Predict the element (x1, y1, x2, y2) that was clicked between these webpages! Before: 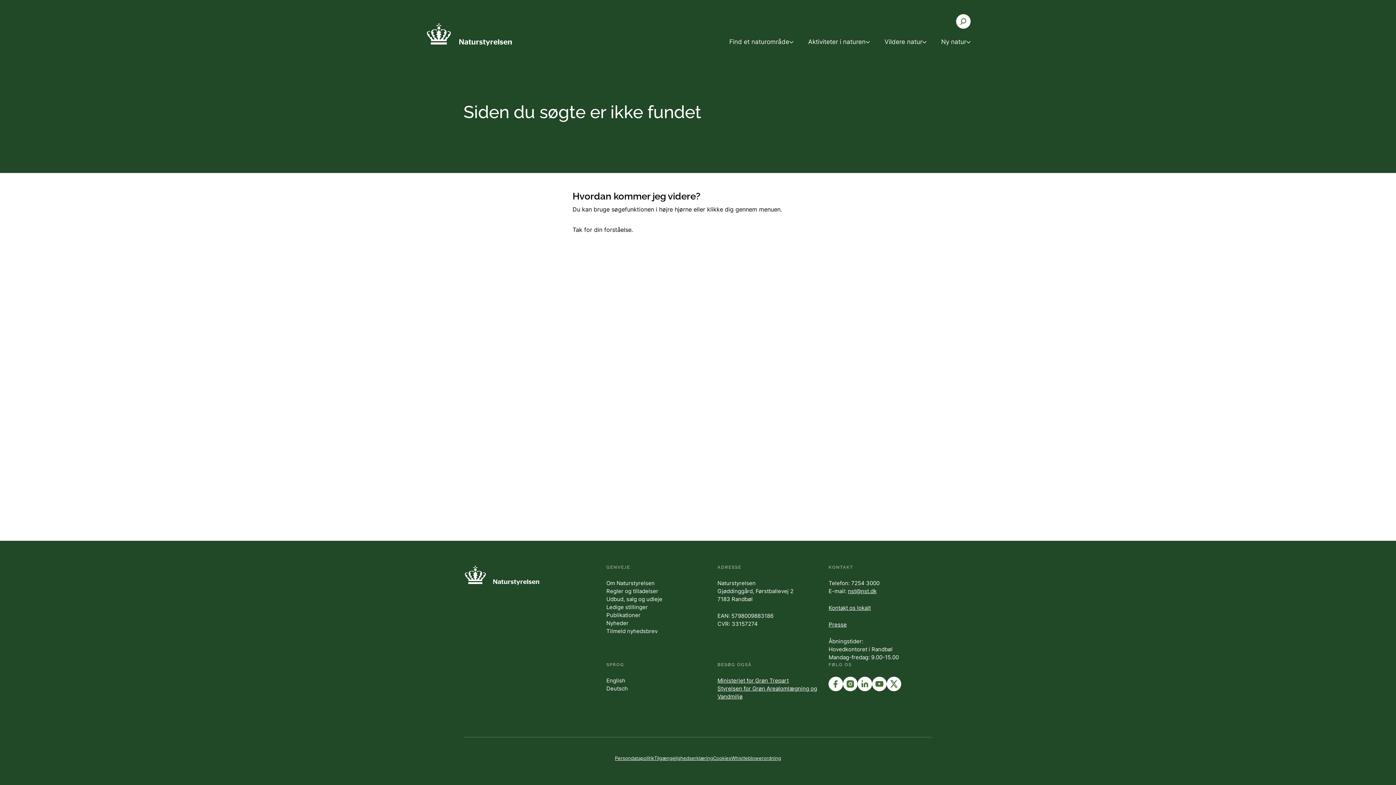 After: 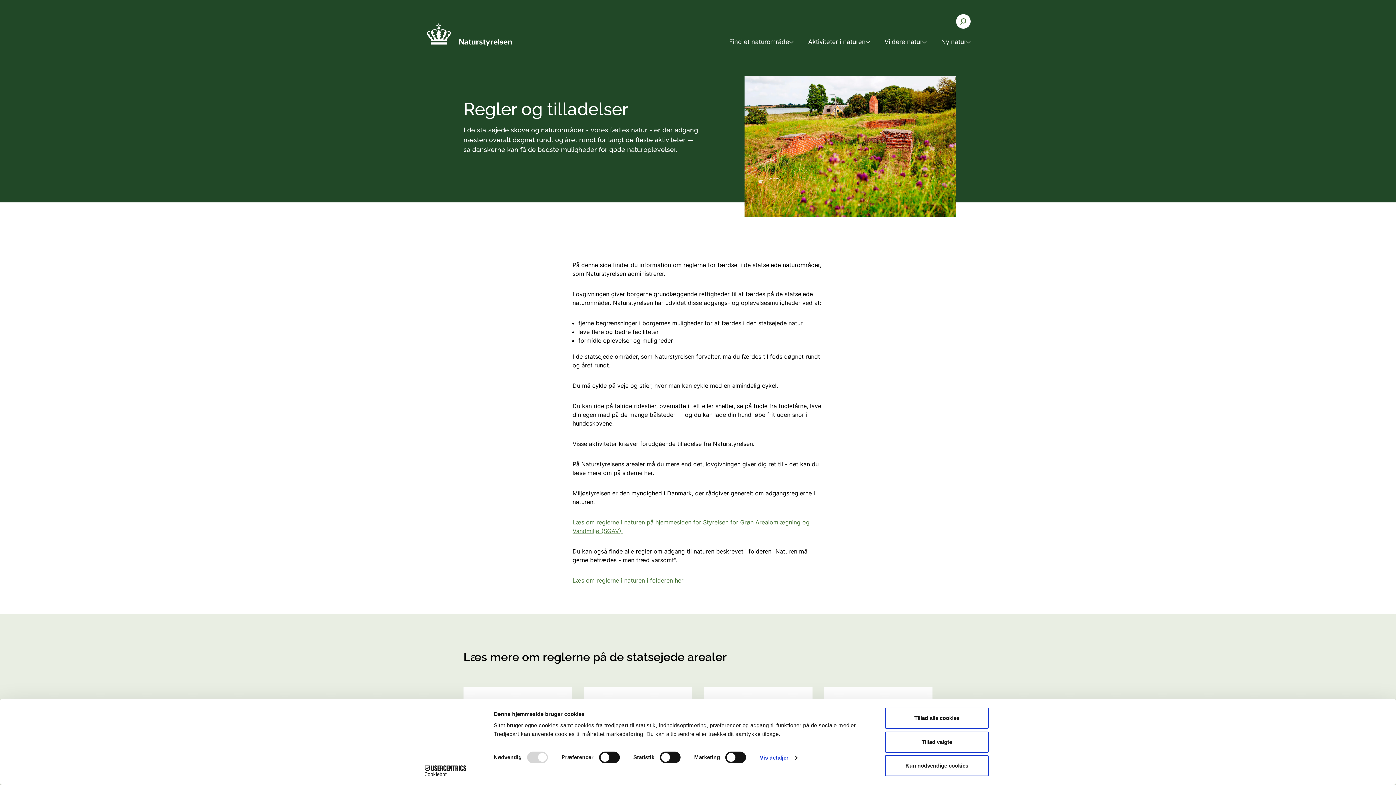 Action: label: Regler og tilladelser bbox: (606, 588, 658, 594)